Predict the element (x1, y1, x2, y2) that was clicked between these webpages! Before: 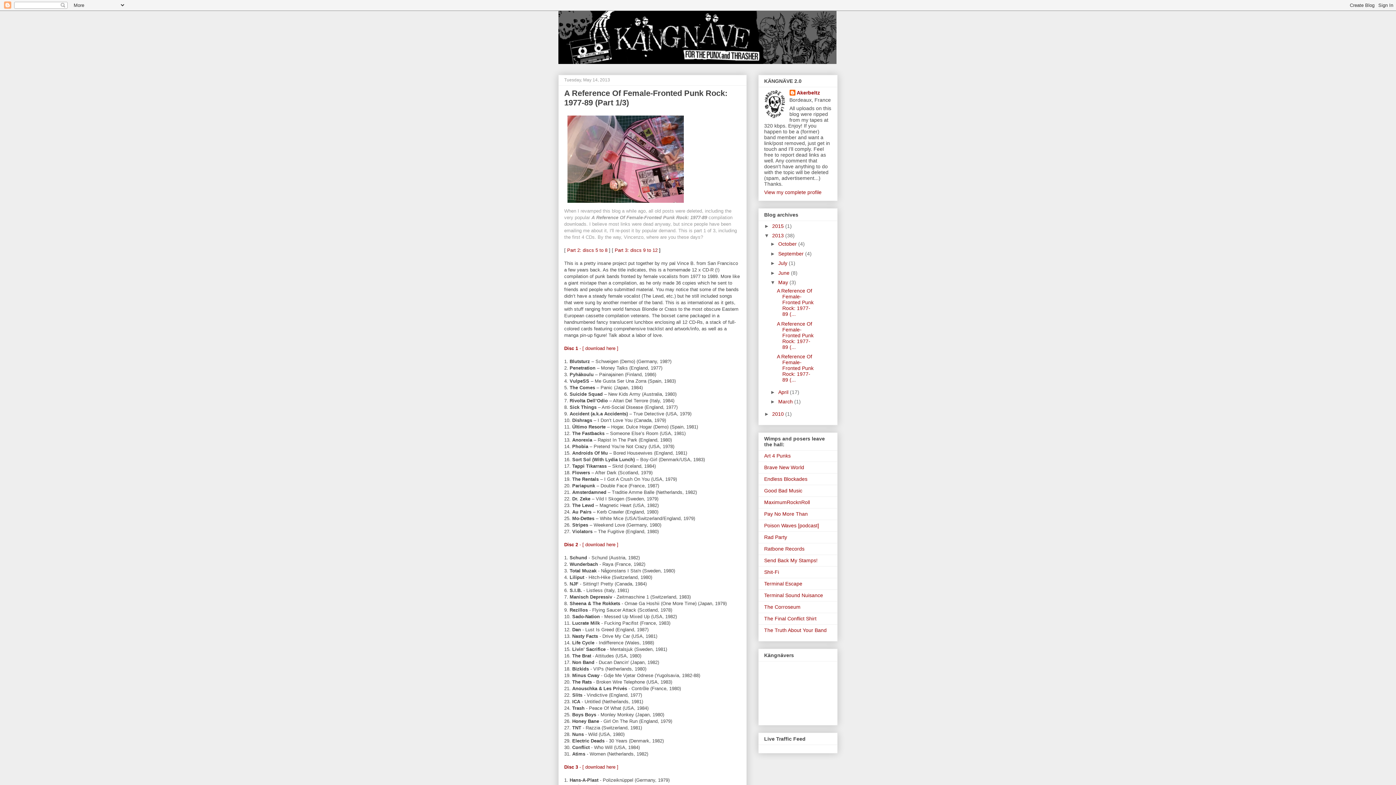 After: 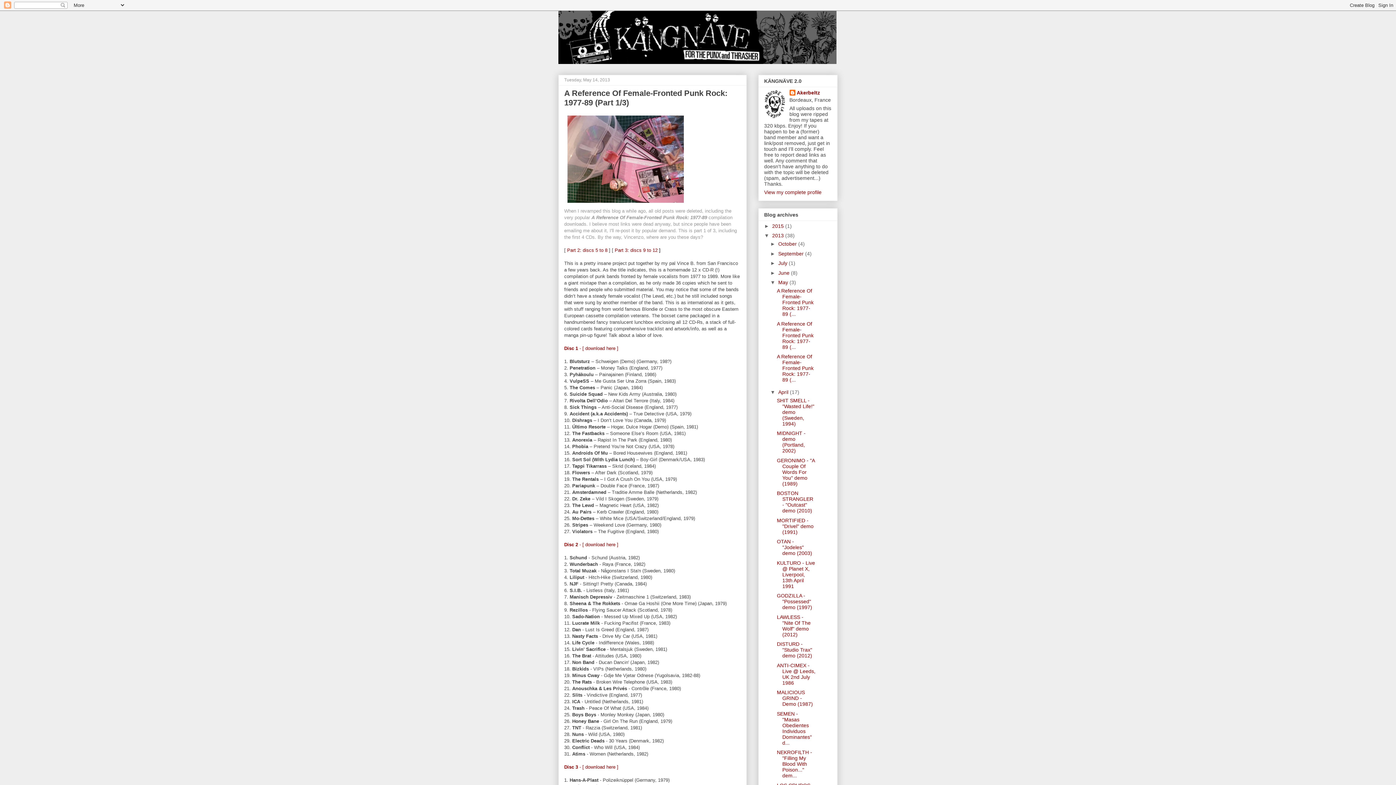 Action: label: ►   bbox: (770, 389, 778, 395)